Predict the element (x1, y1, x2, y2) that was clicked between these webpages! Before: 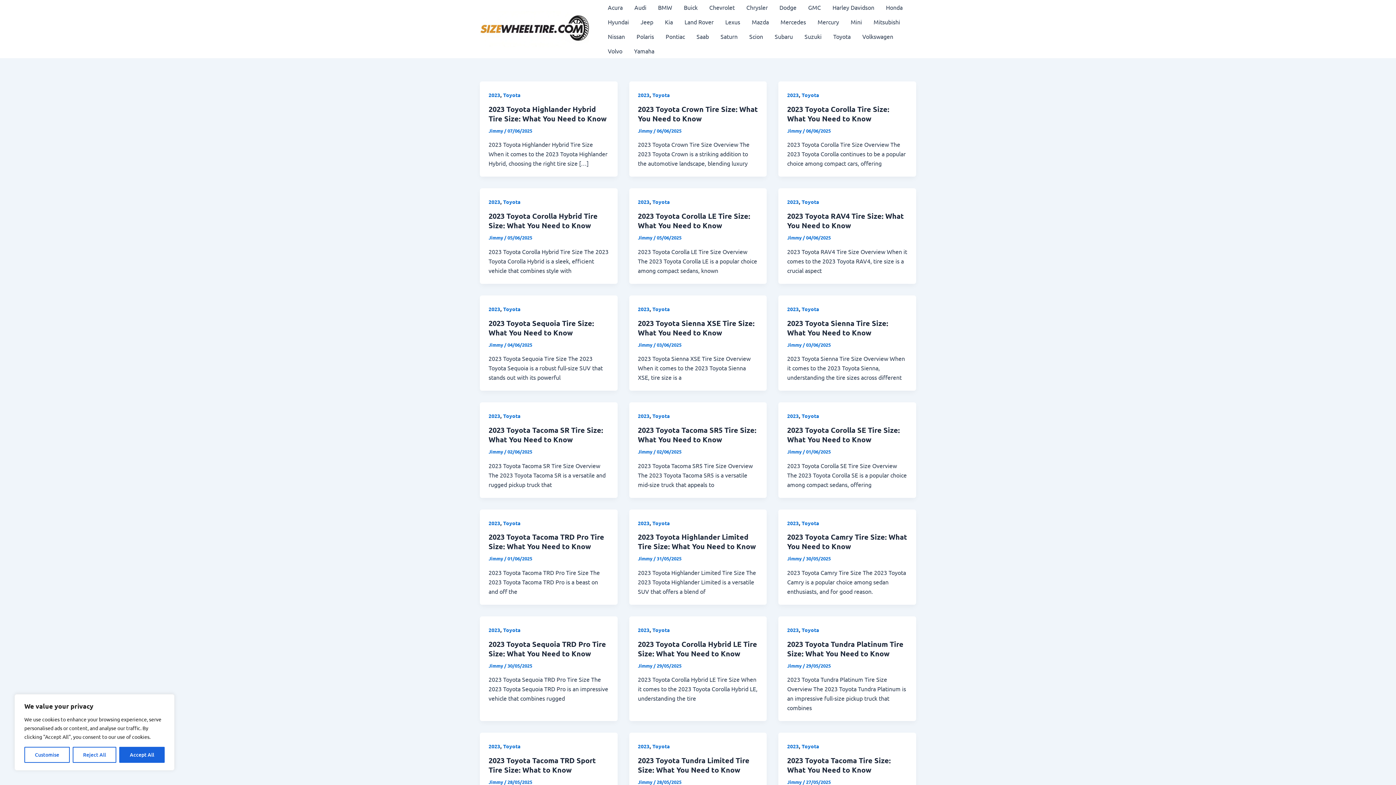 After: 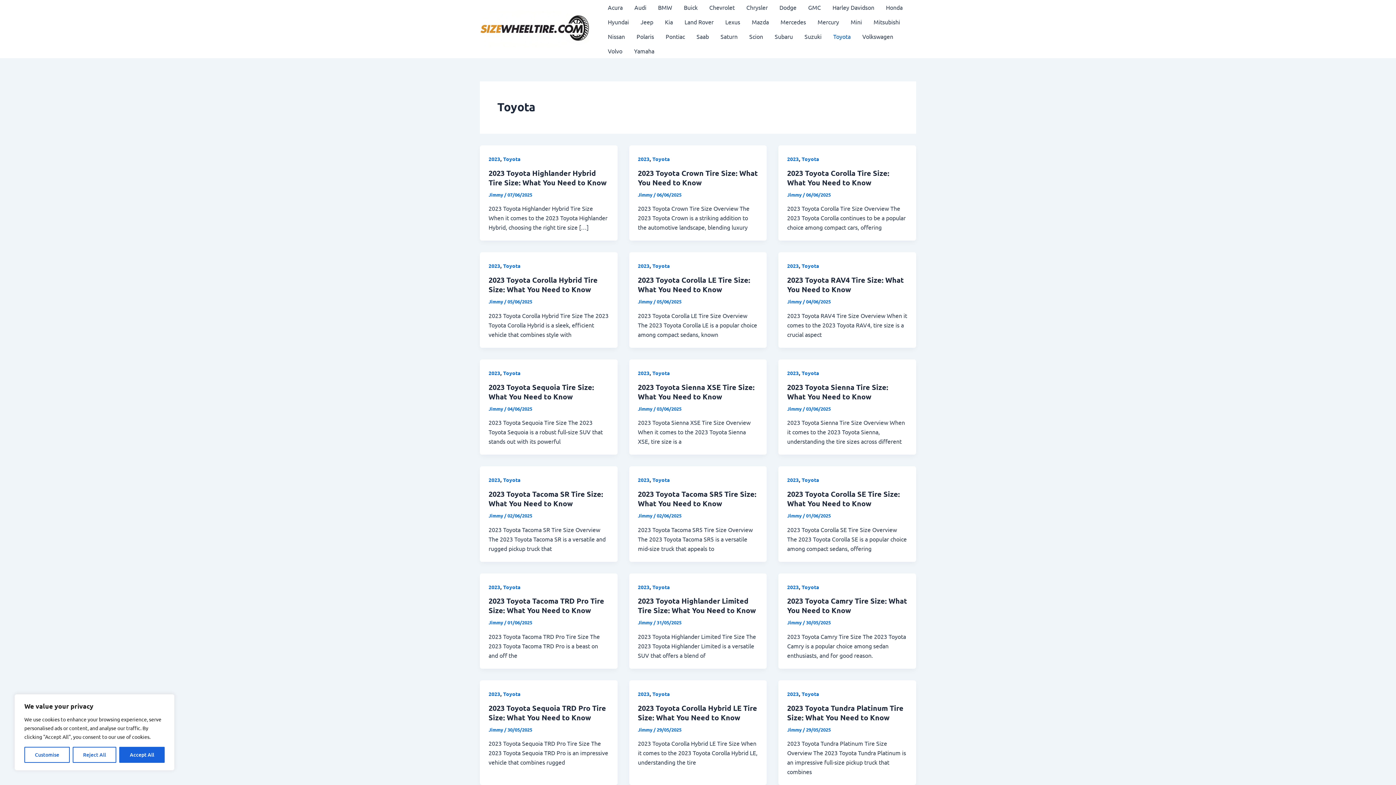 Action: label: Toyota bbox: (652, 198, 670, 205)